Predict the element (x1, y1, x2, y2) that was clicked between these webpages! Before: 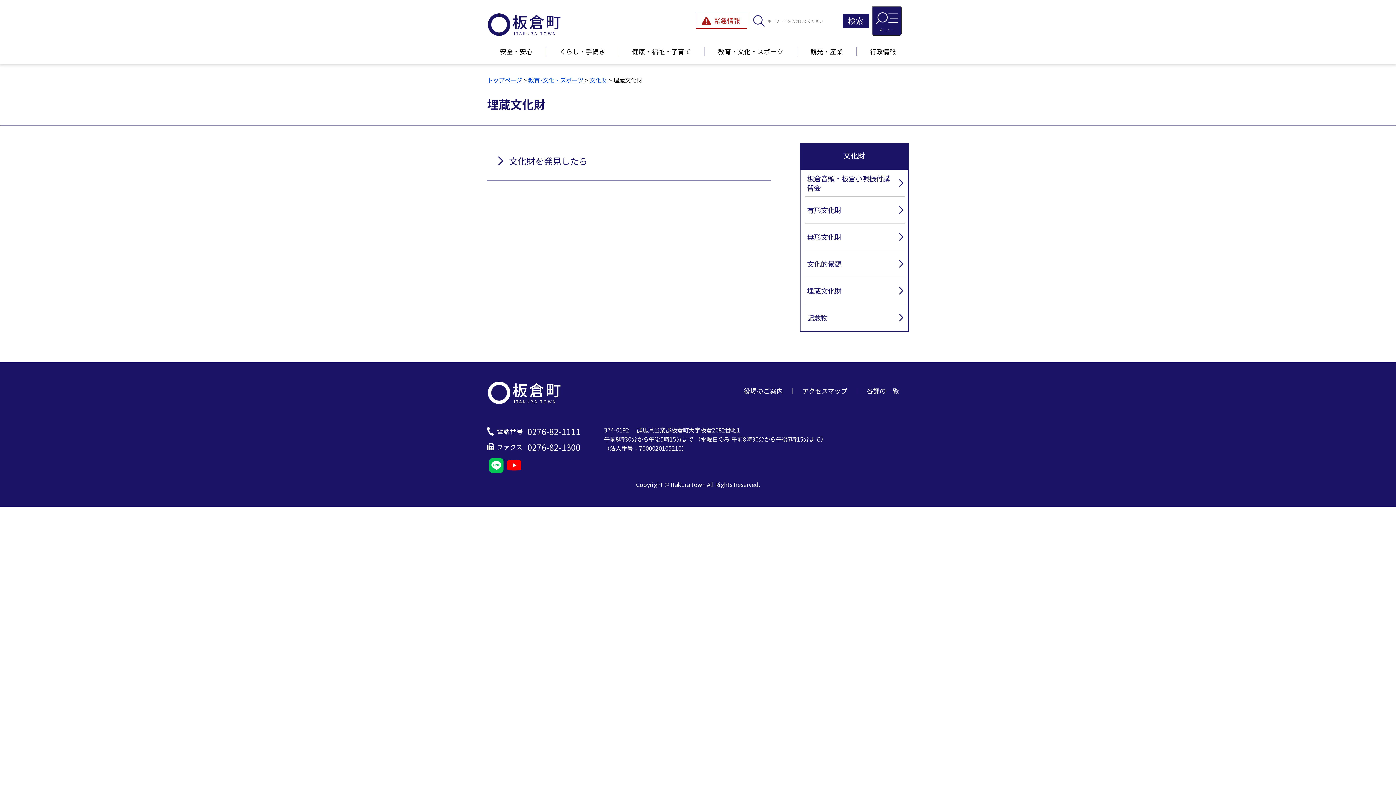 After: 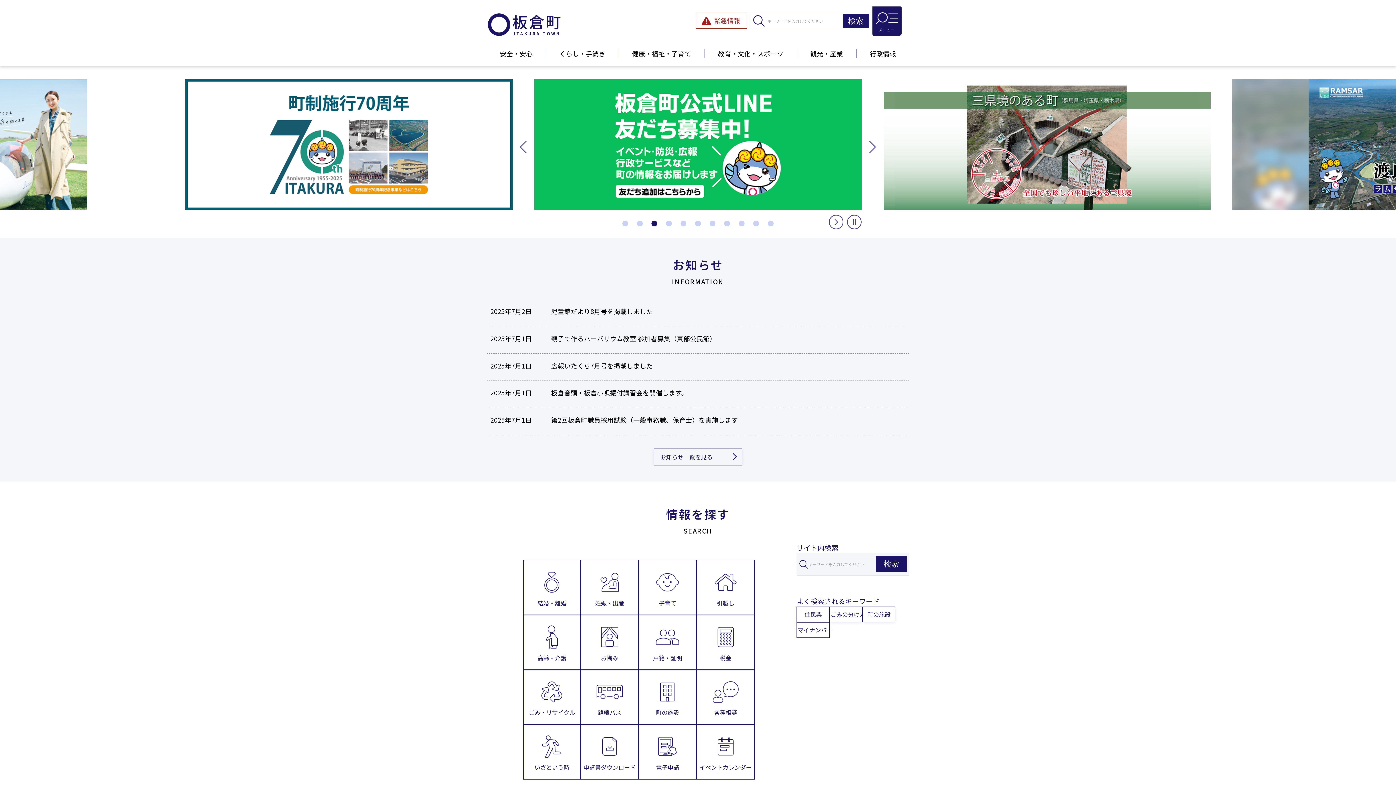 Action: label: 板倉町
ITAKURA TOWN bbox: (488, 380, 565, 405)